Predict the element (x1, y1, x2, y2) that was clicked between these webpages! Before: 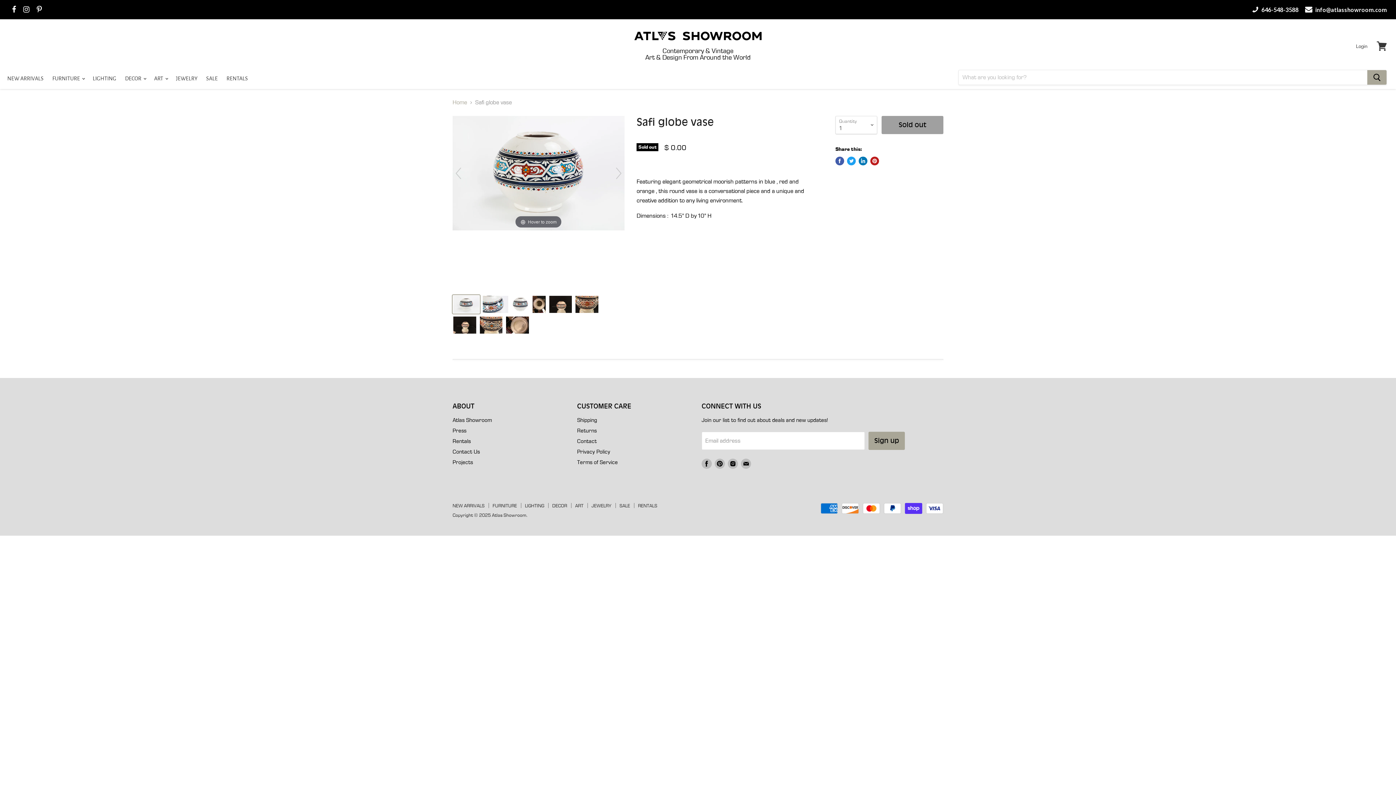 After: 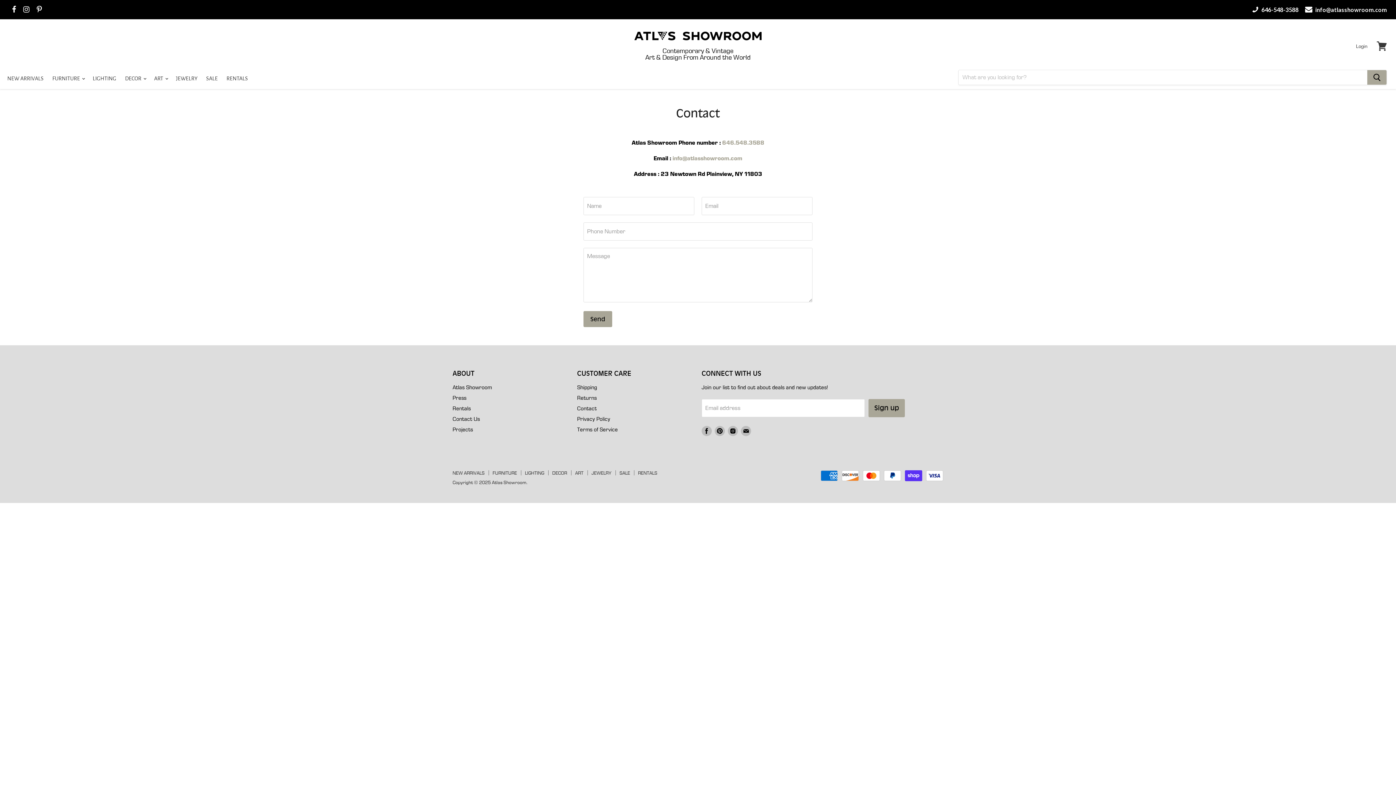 Action: label: Contact bbox: (577, 438, 596, 444)